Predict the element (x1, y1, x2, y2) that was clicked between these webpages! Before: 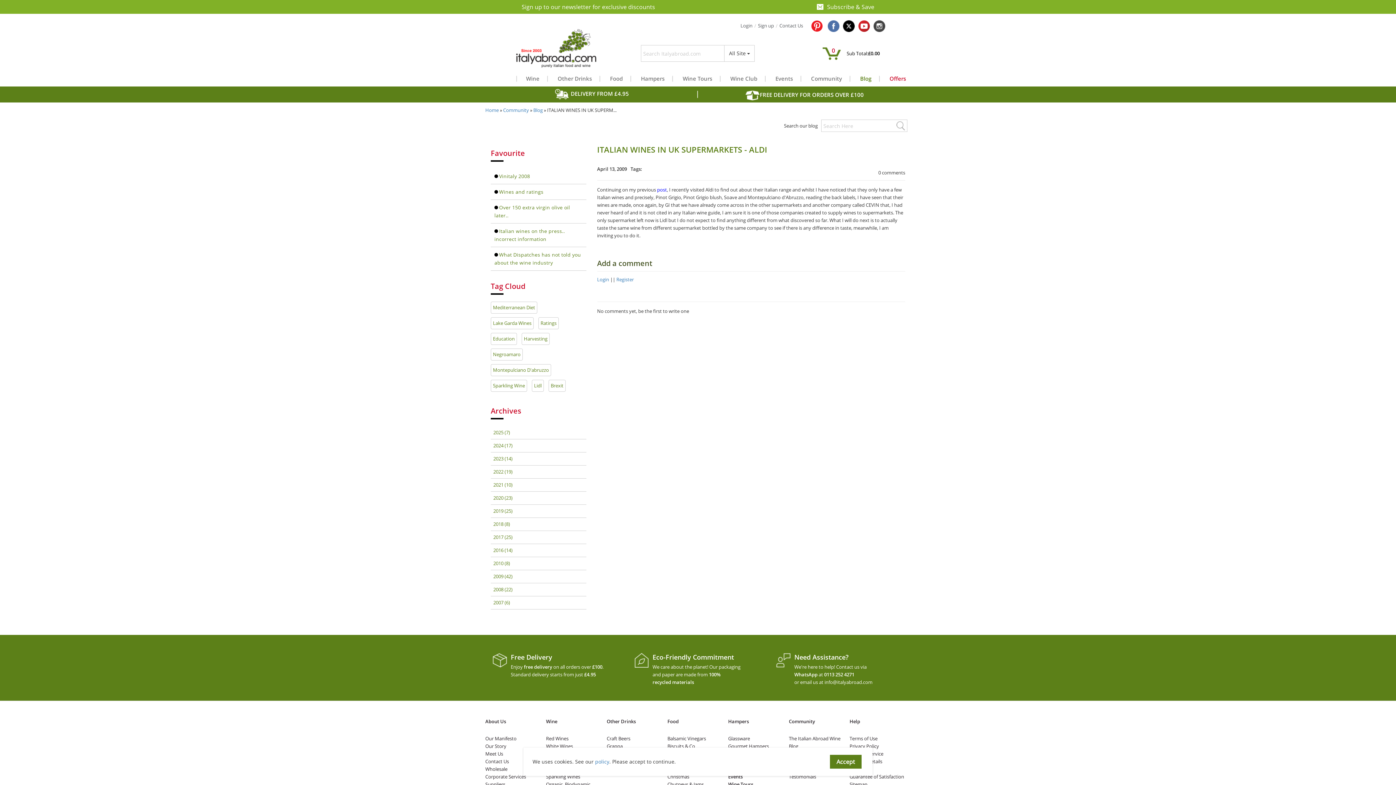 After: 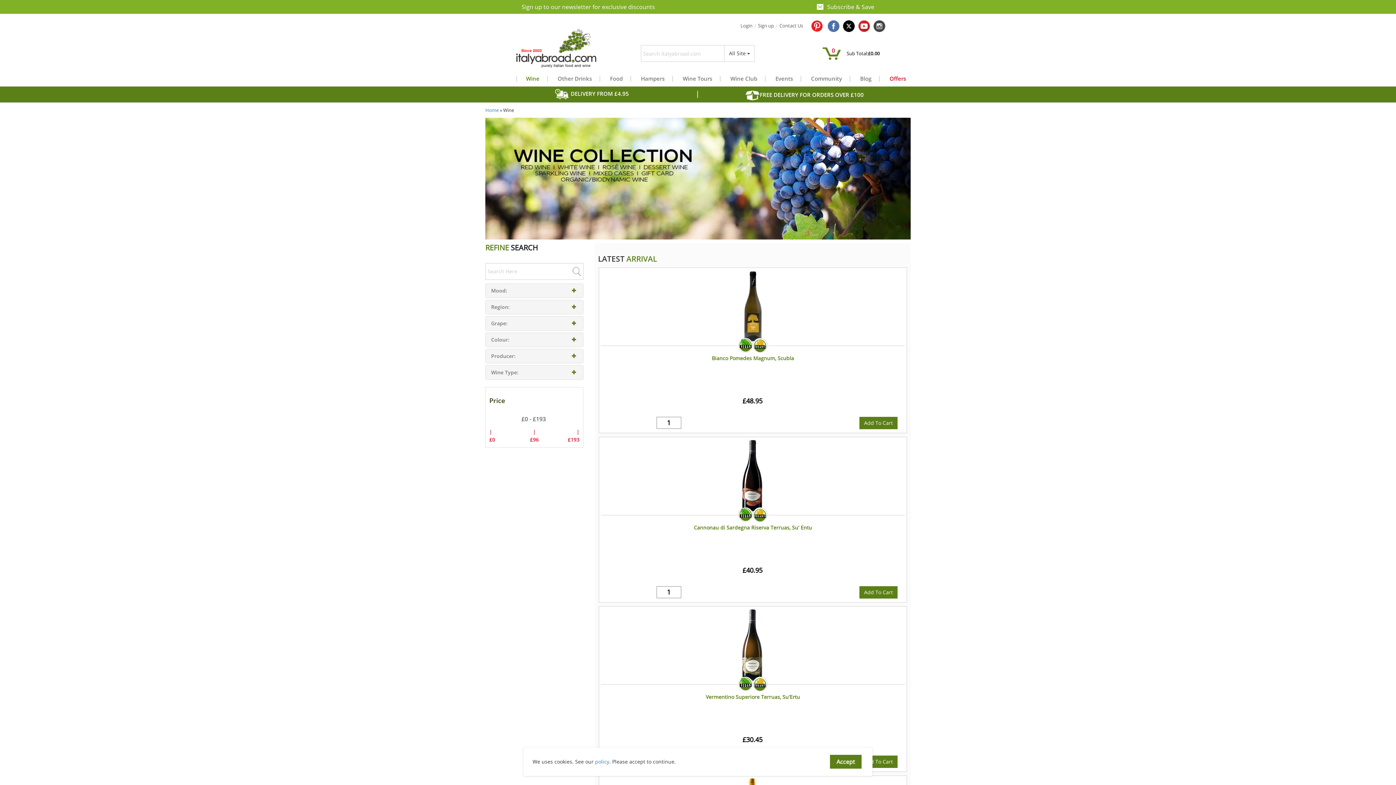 Action: label: Wine bbox: (546, 718, 557, 725)